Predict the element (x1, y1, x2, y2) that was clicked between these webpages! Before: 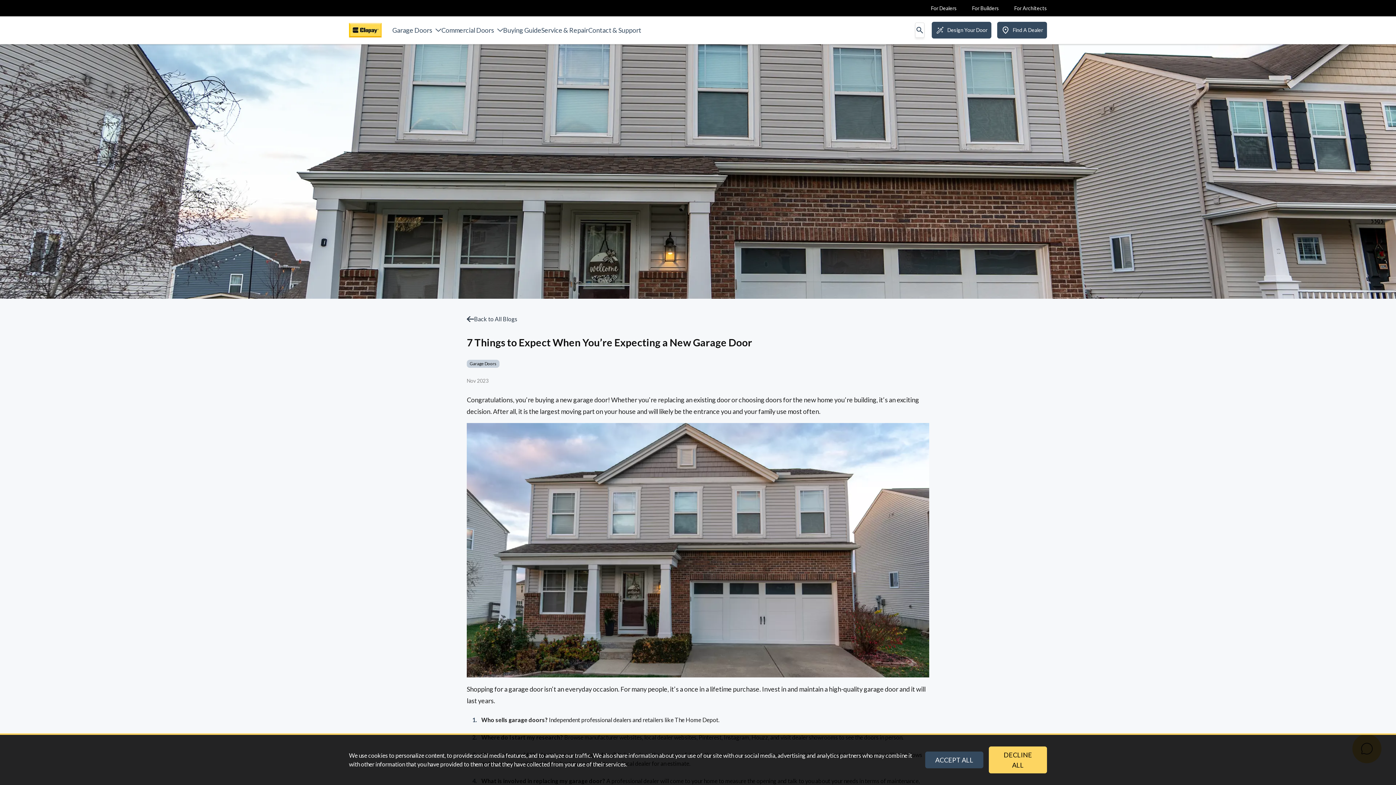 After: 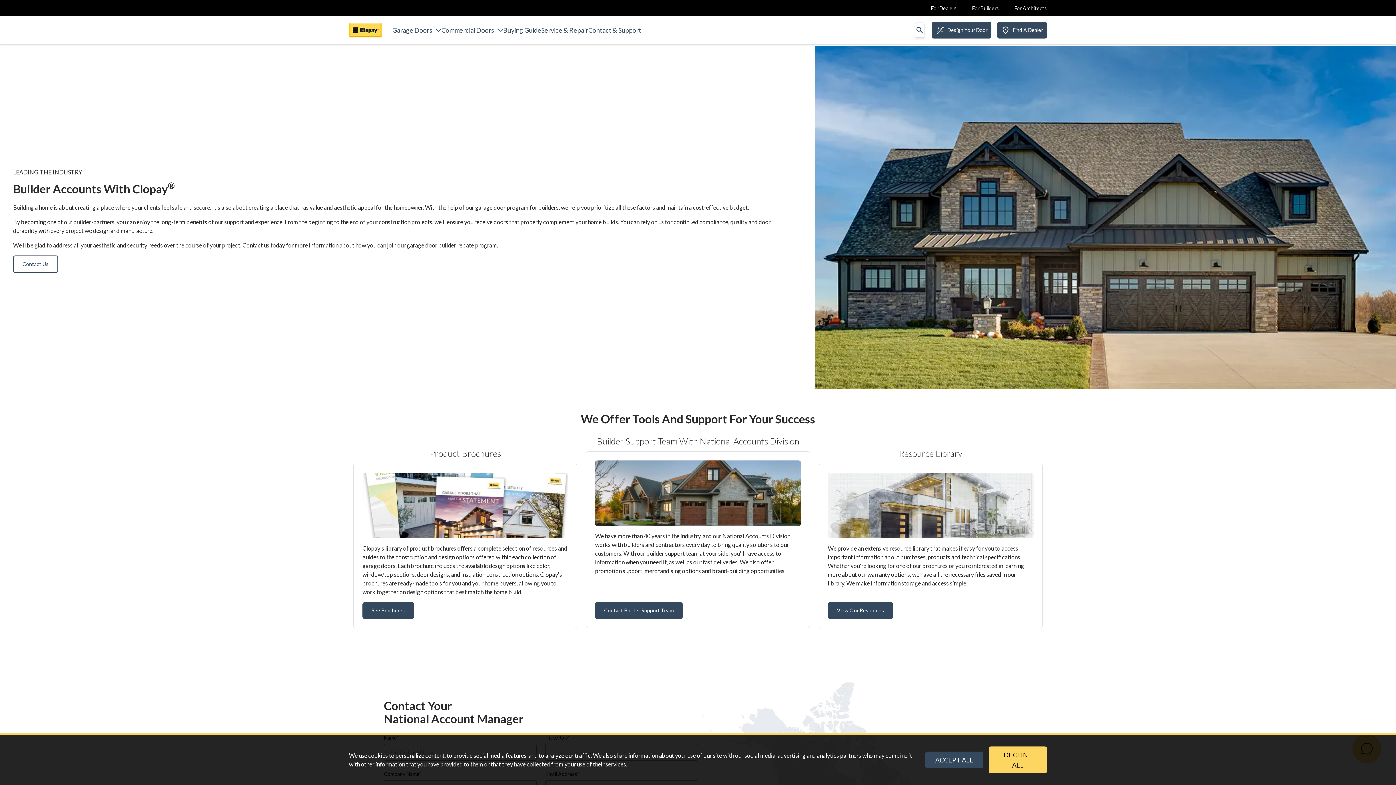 Action: bbox: (964, 0, 1006, 16) label: For Builders